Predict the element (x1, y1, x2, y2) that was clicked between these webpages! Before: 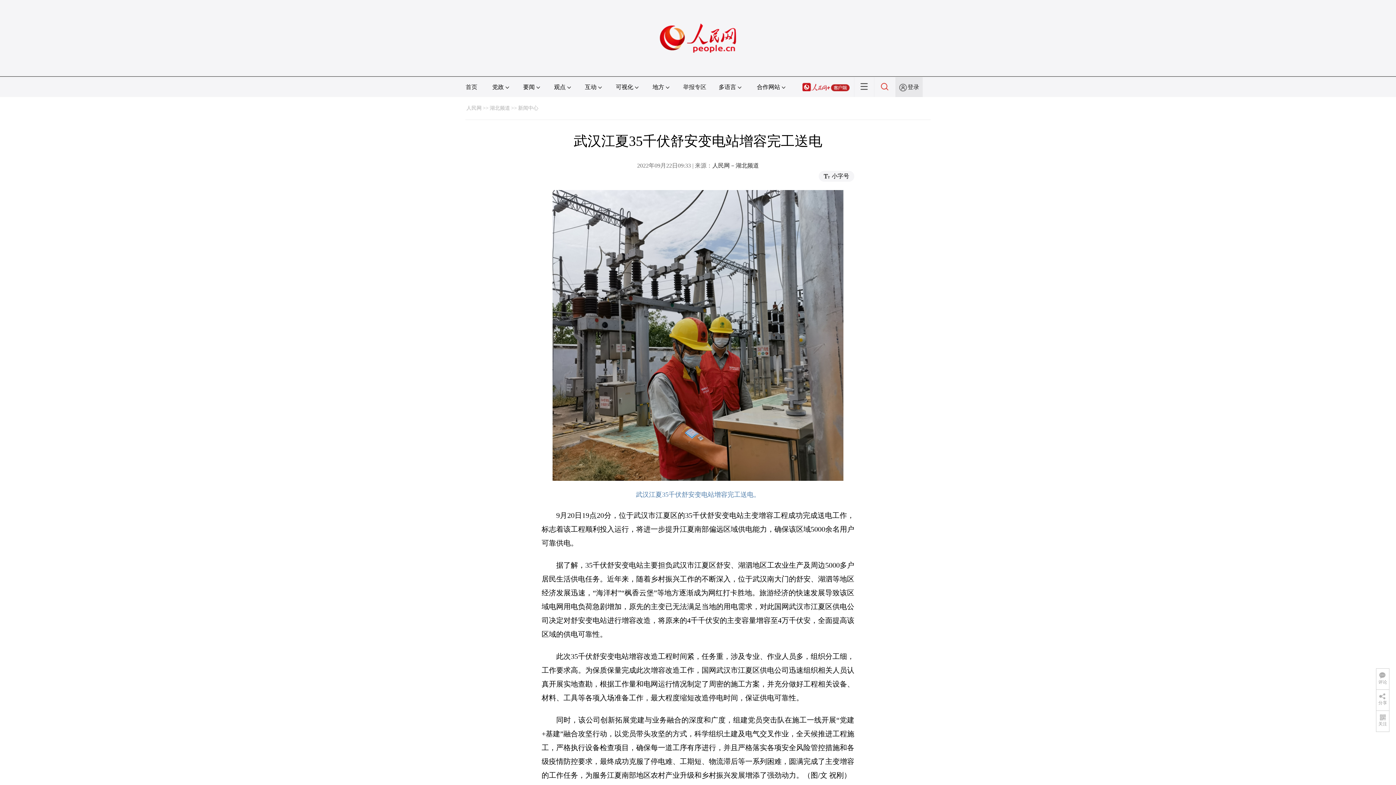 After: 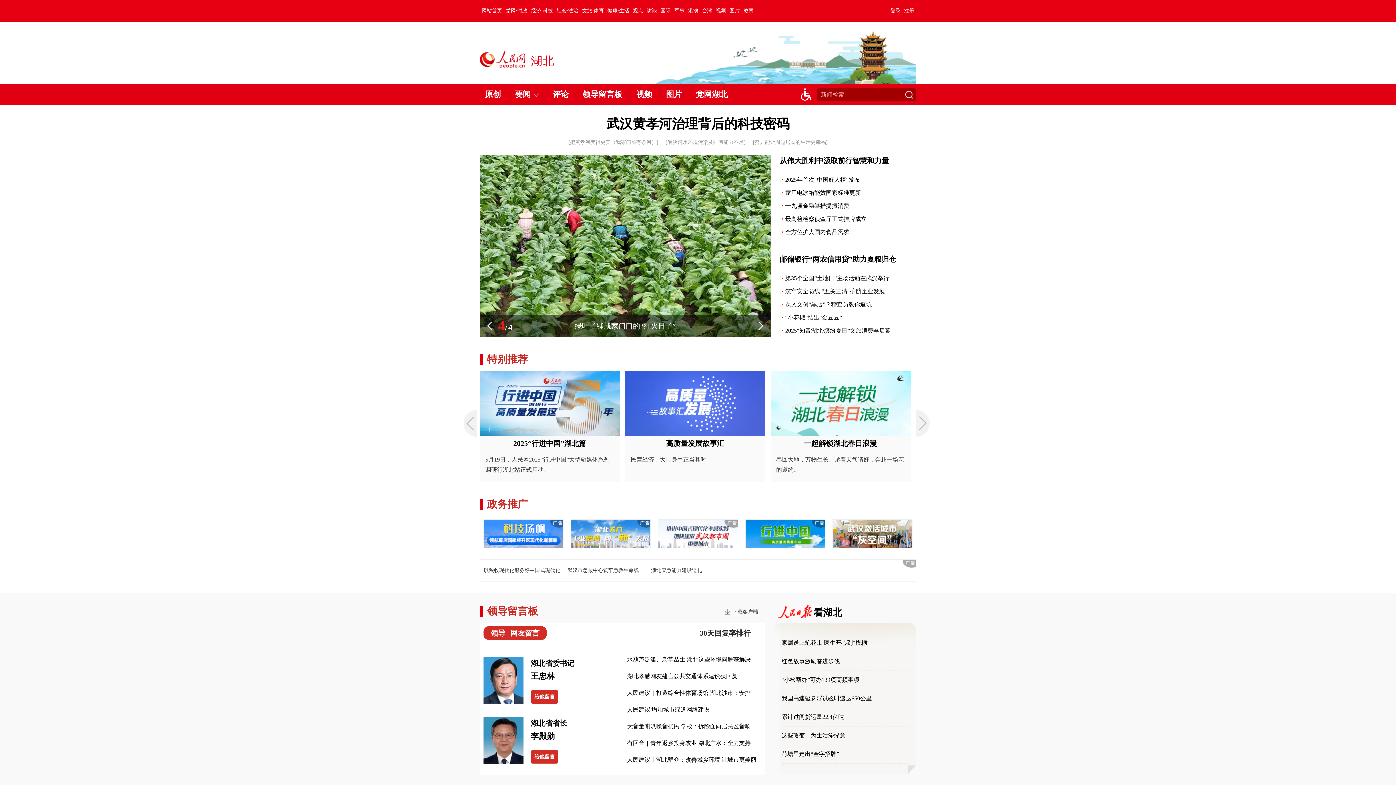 Action: bbox: (489, 105, 510, 110) label: 湖北频道